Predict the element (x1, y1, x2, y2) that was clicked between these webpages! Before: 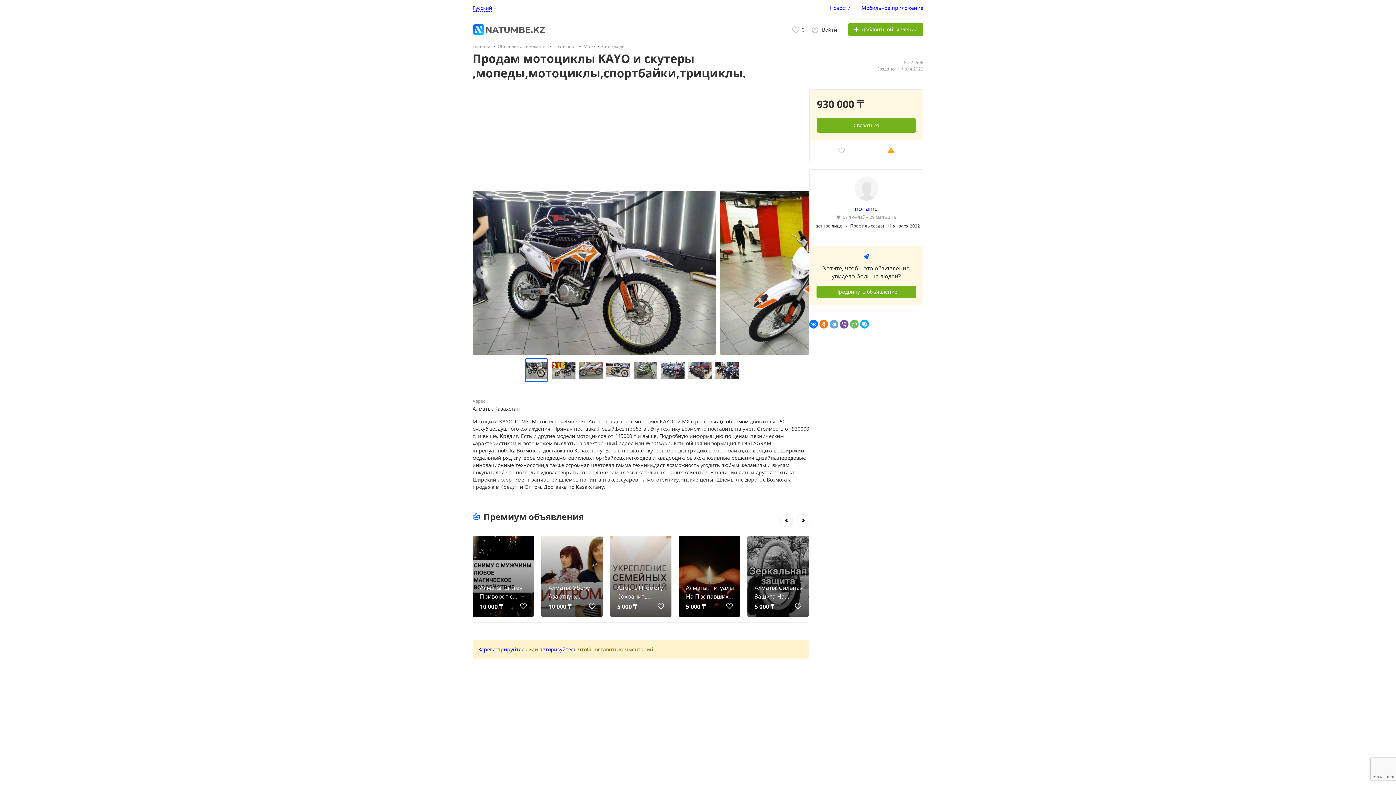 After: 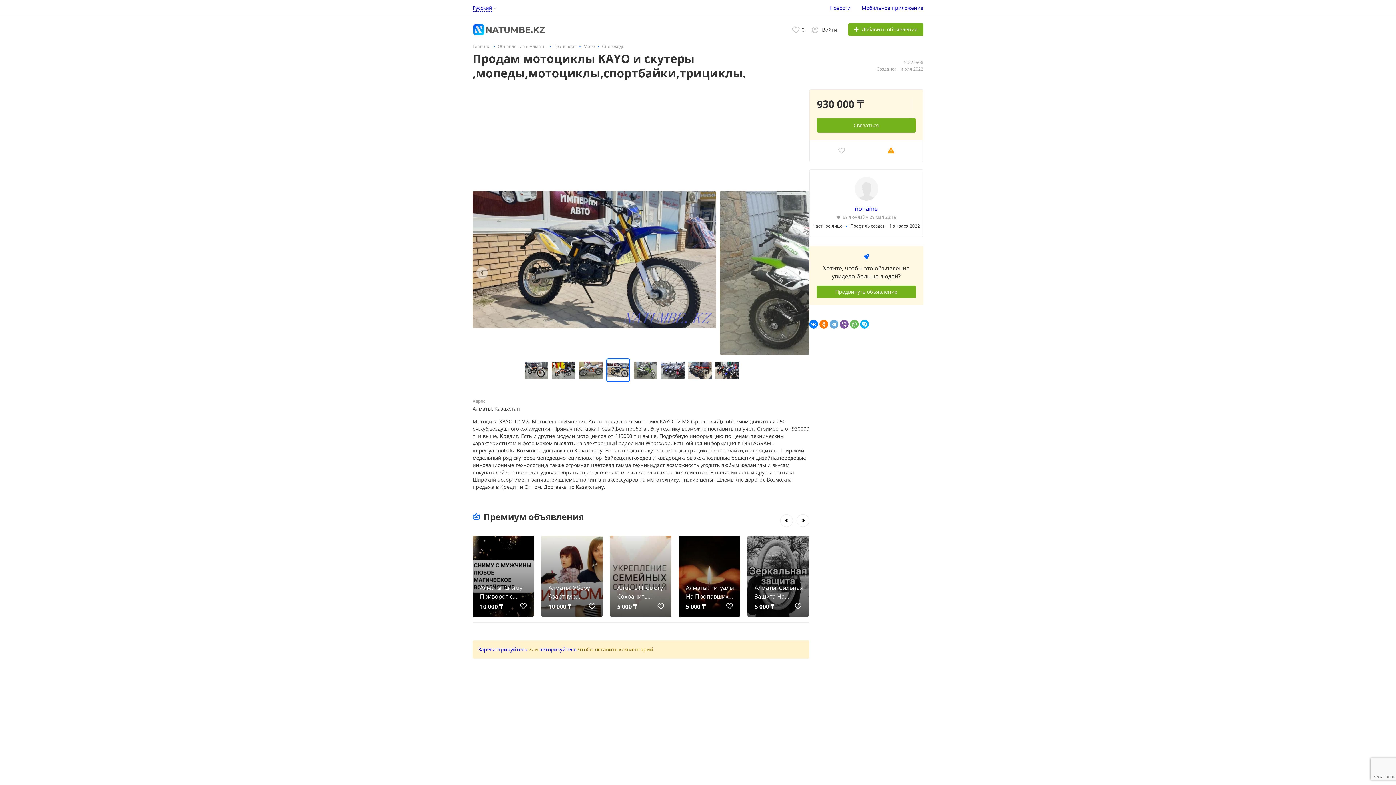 Action: bbox: (606, 358, 630, 382)